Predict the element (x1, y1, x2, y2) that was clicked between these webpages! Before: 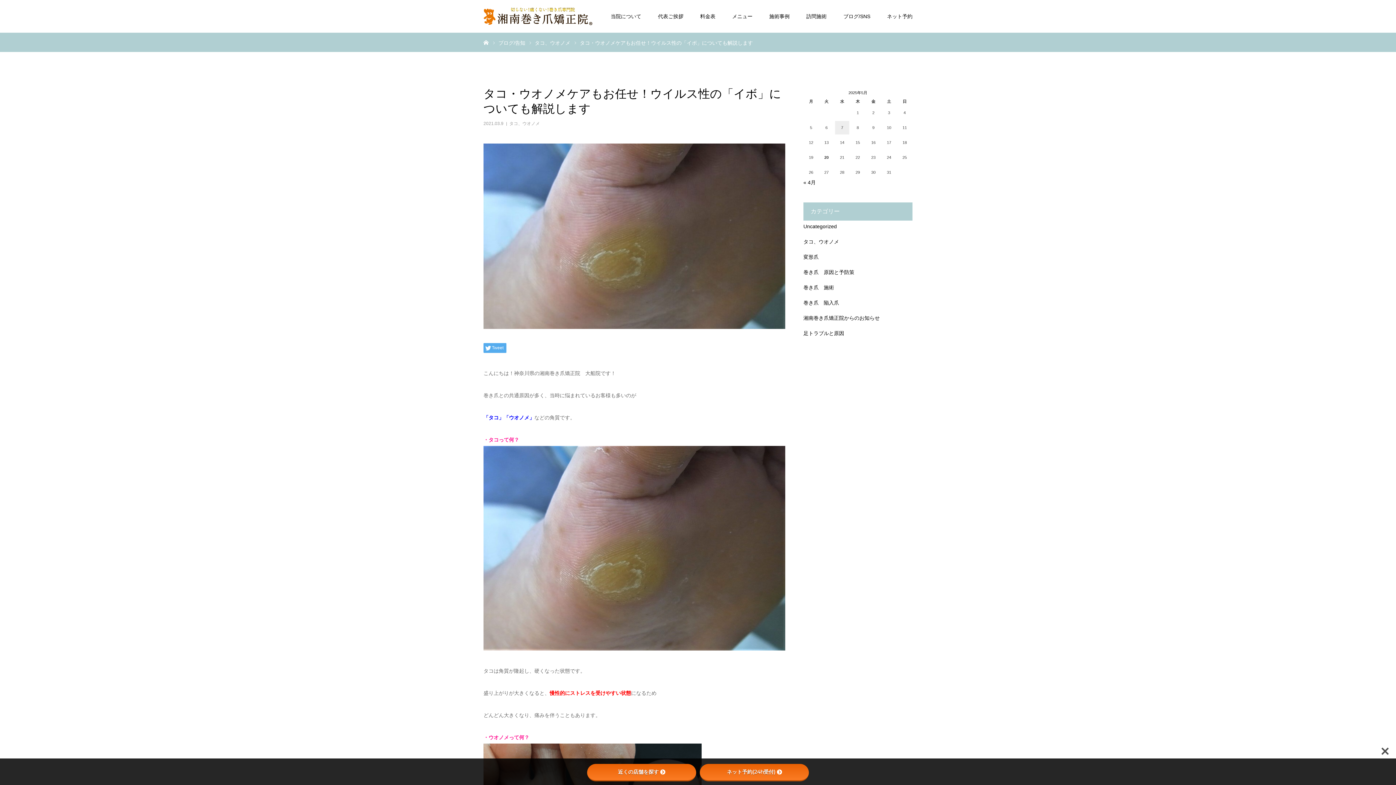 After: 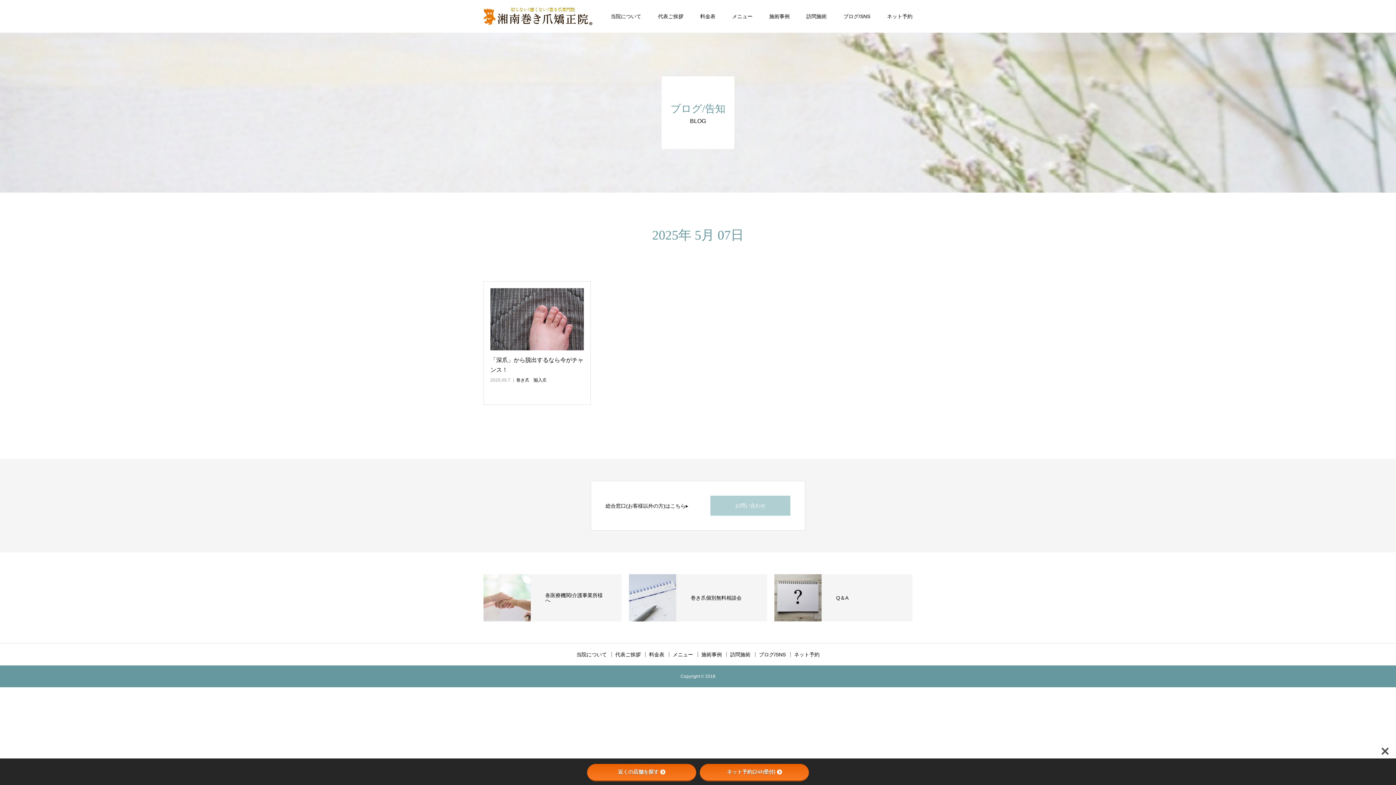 Action: label: 2025年5月7日 に投稿を公開 bbox: (835, 121, 849, 134)